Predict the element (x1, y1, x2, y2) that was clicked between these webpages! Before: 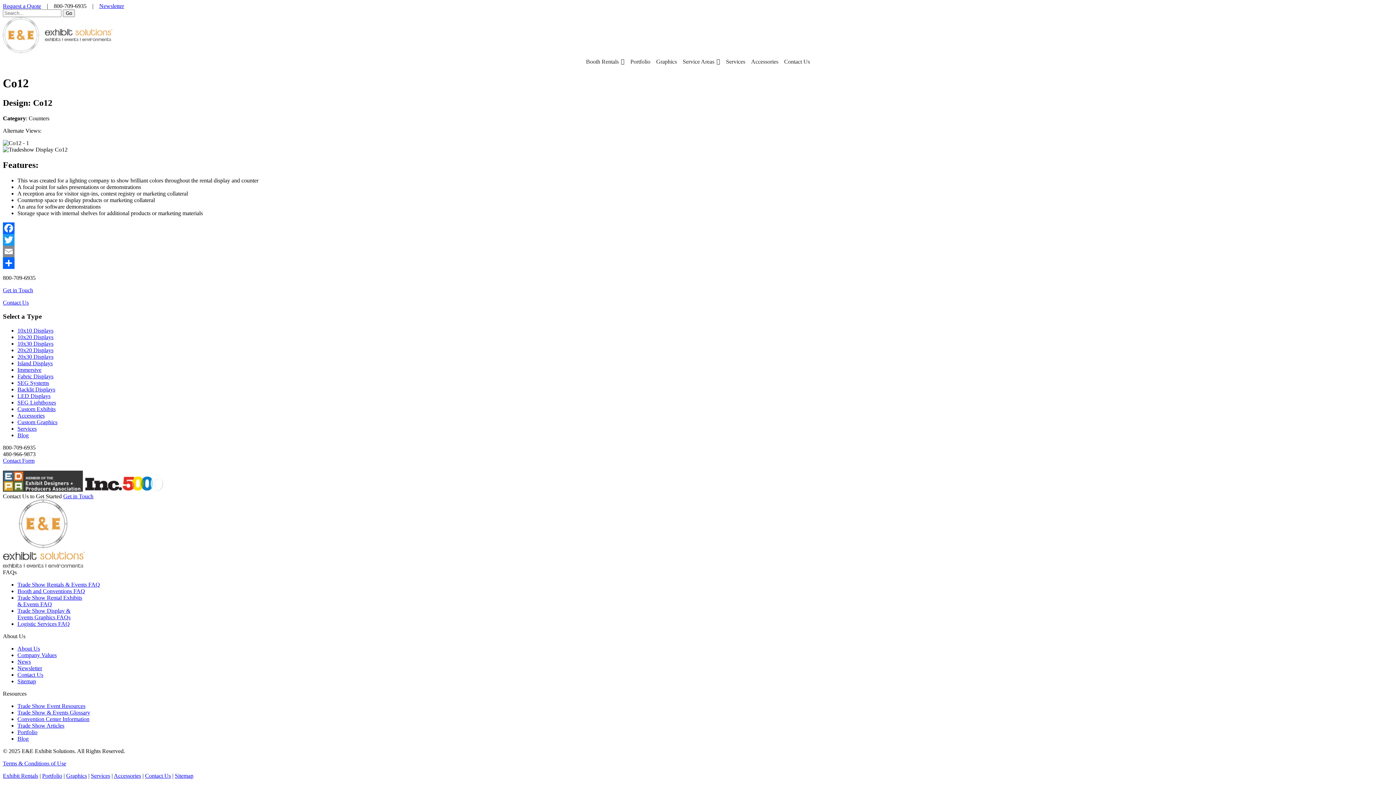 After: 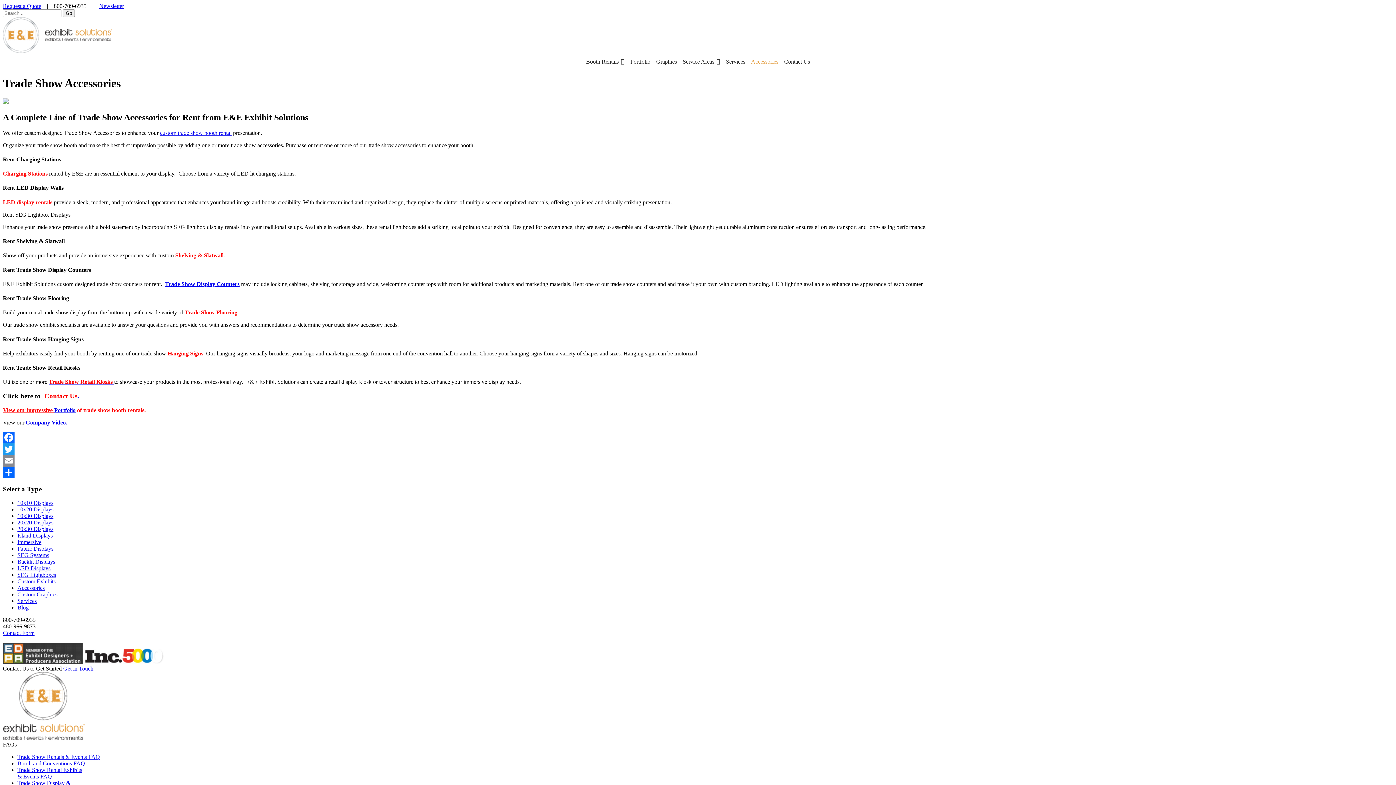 Action: label: Accessories bbox: (748, 54, 781, 69)